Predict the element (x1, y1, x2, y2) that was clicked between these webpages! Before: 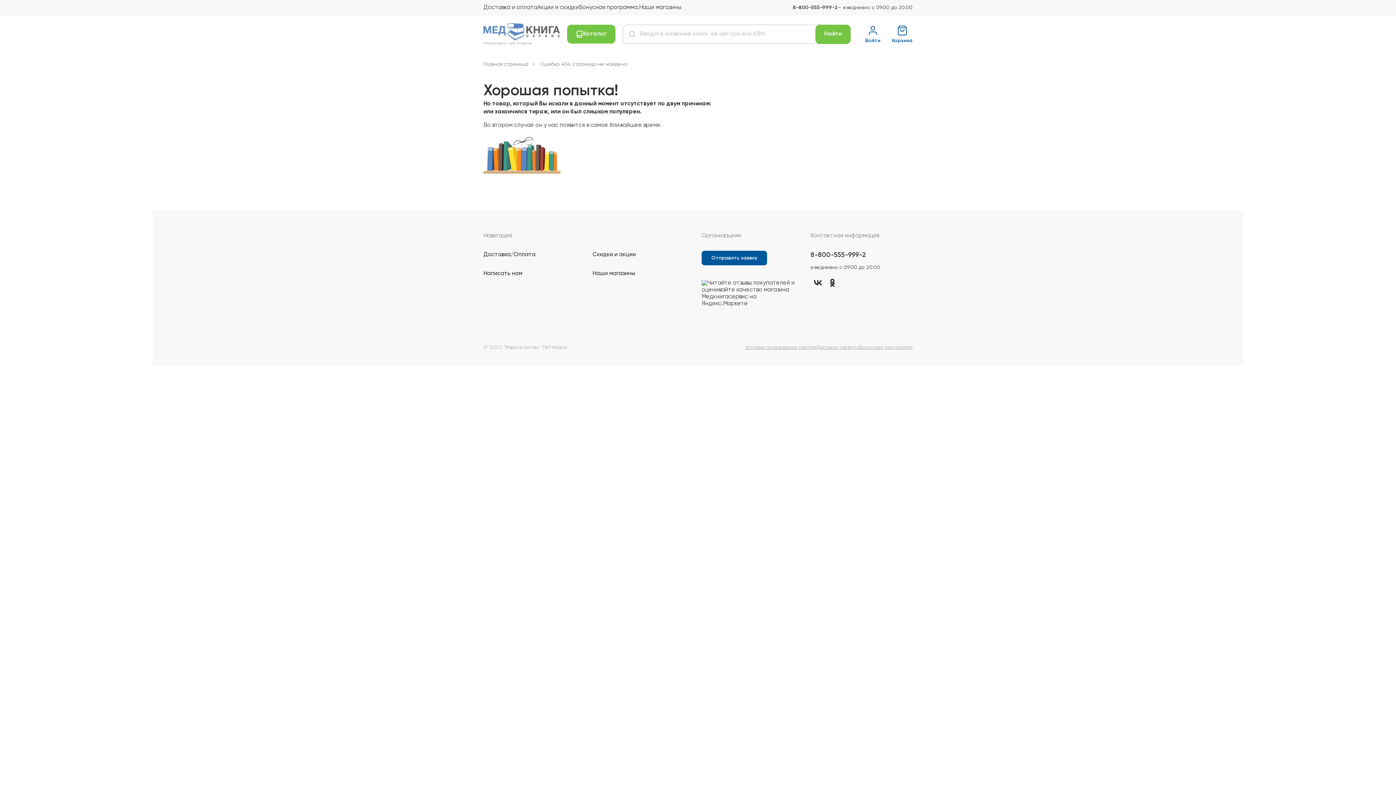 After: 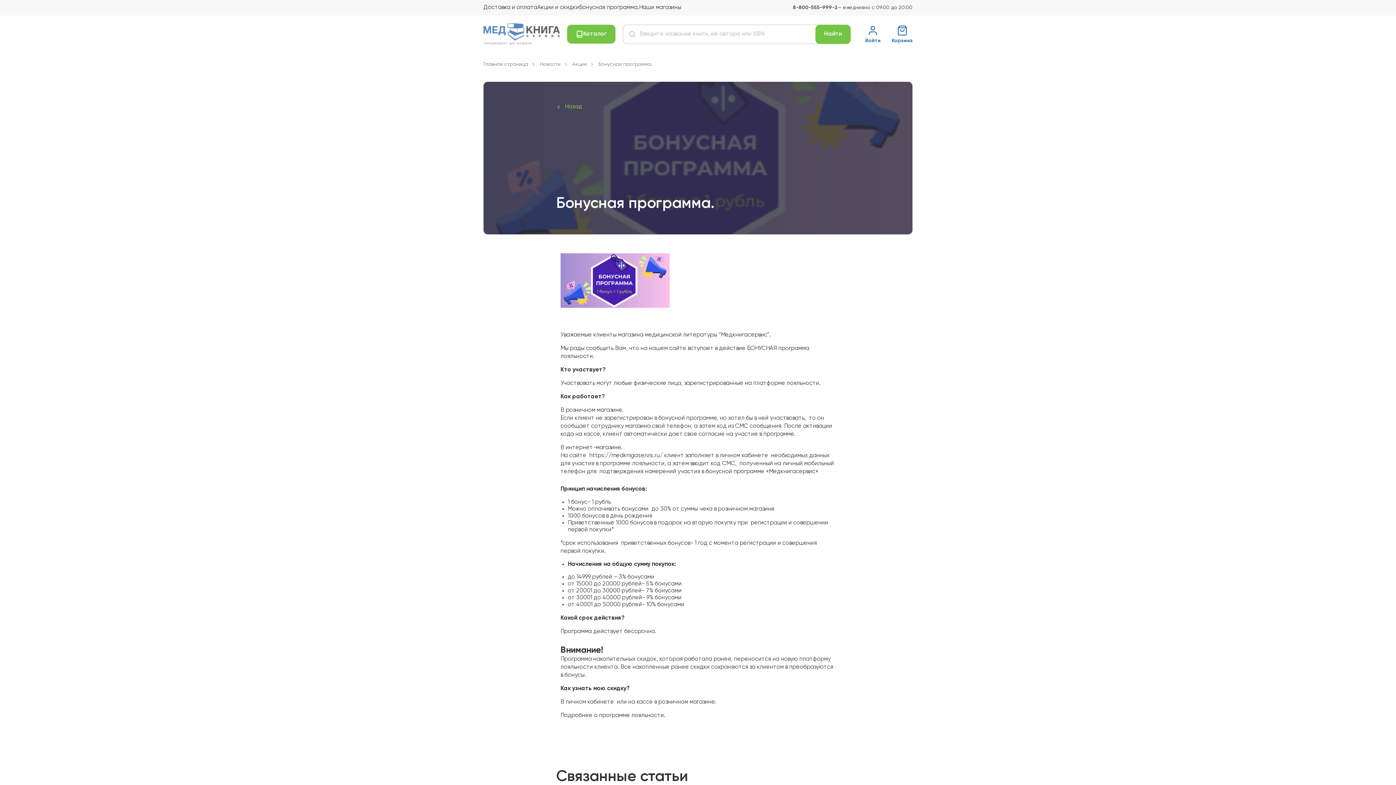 Action: label: Бонусная программа. bbox: (579, 4, 639, 11)